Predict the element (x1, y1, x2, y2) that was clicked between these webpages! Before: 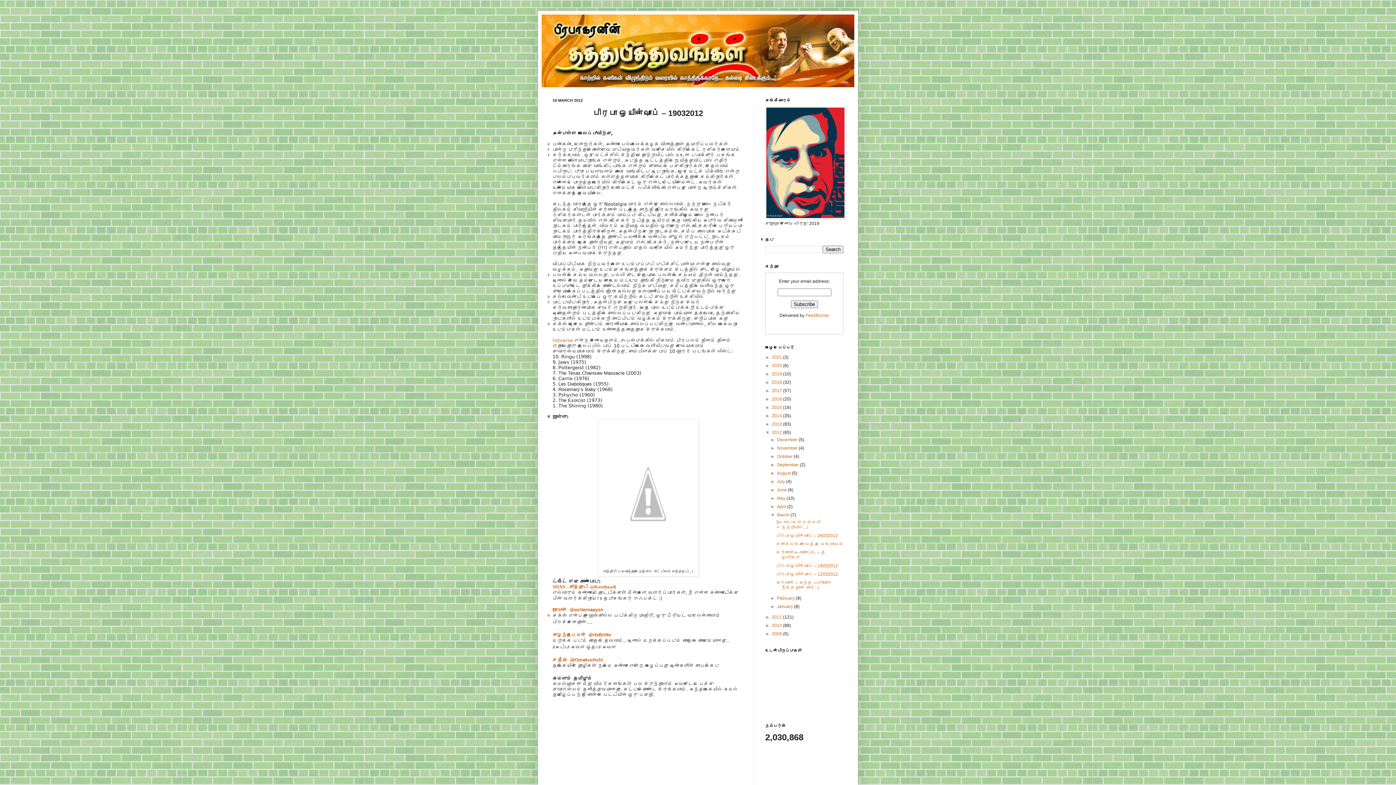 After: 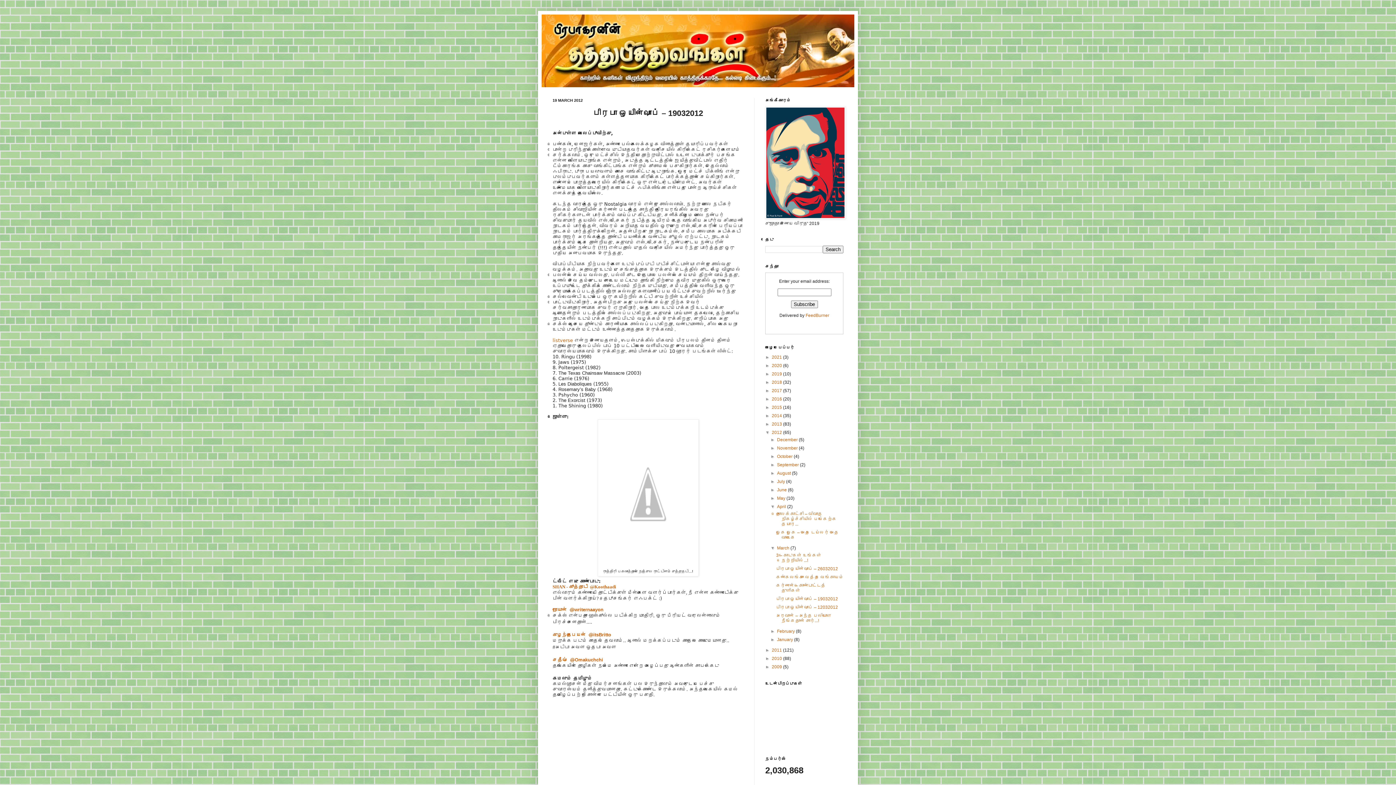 Action: bbox: (770, 504, 777, 509) label: ►  